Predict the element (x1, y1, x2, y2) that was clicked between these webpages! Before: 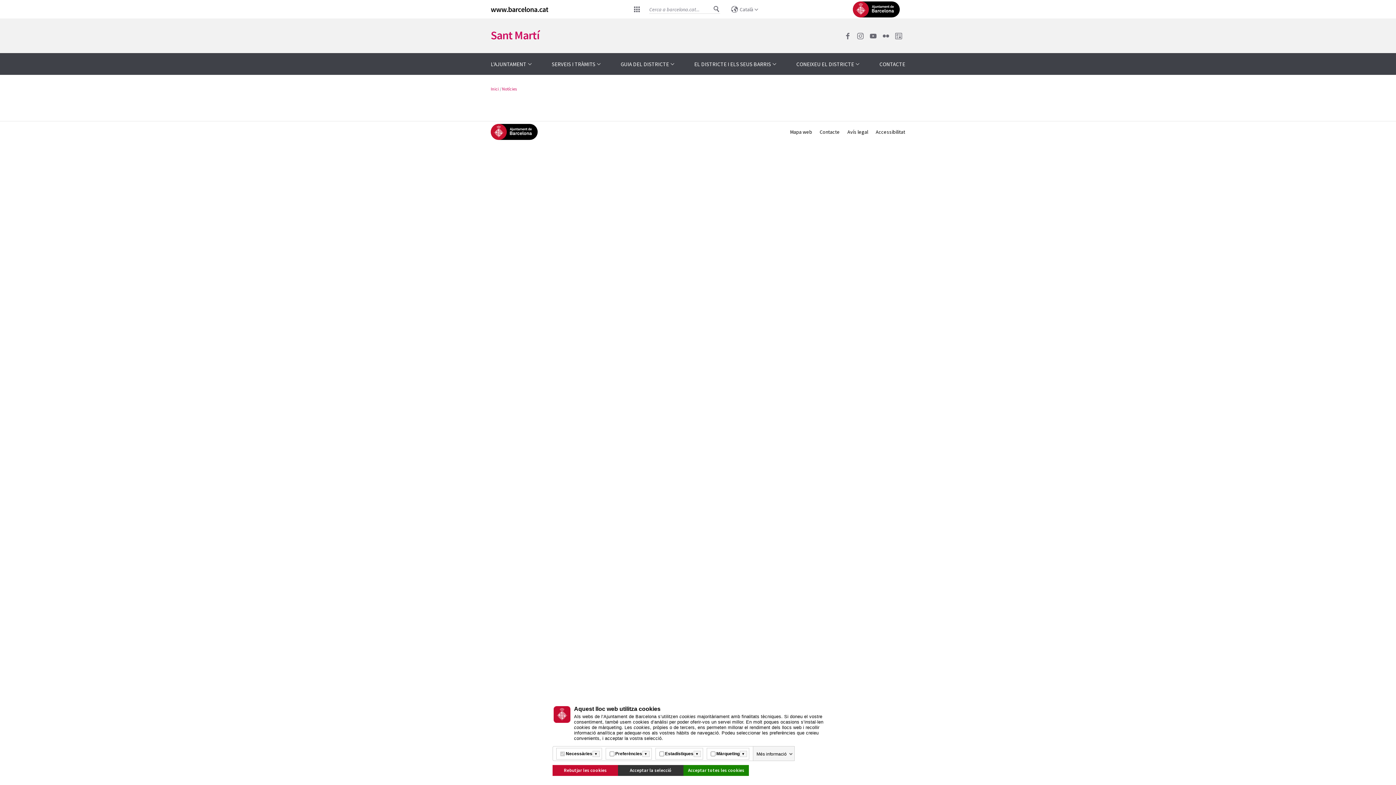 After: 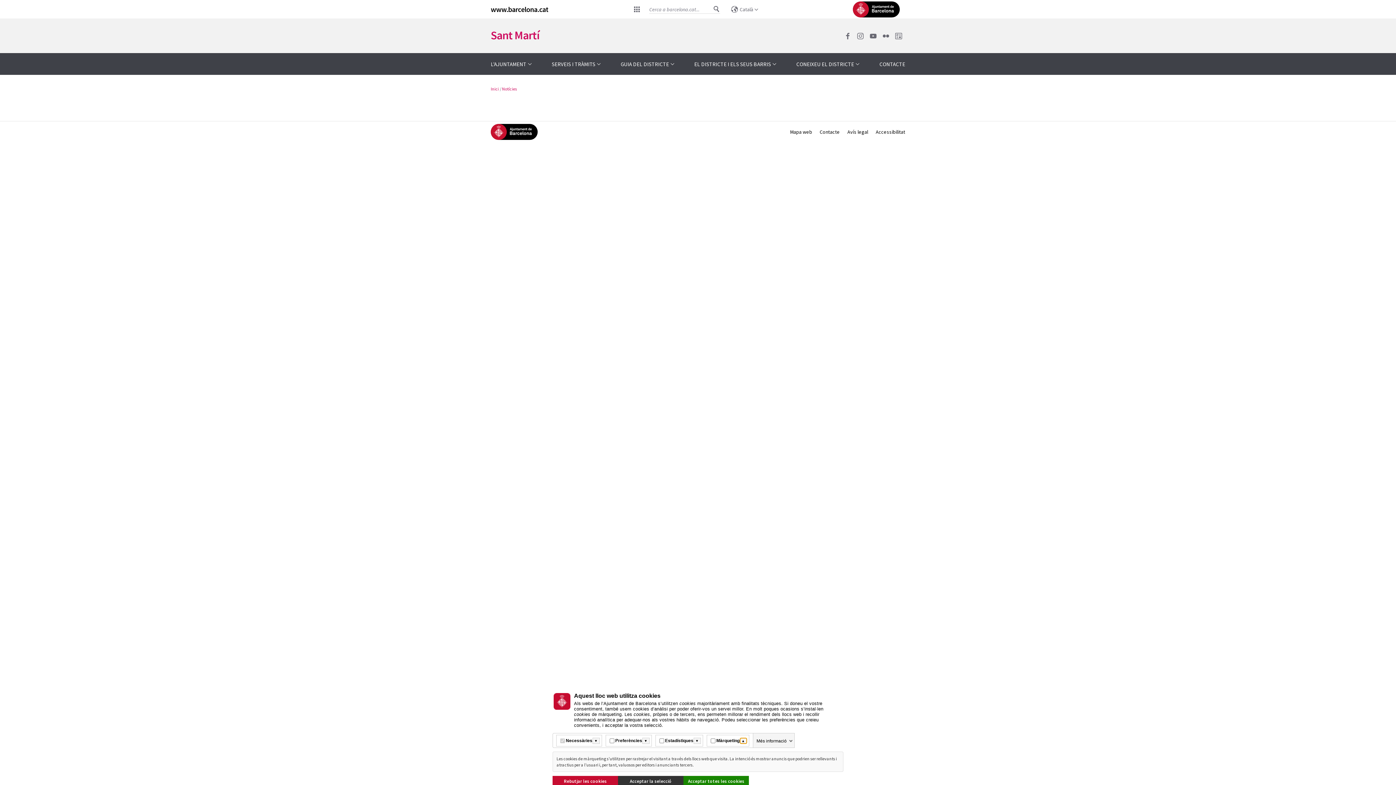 Action: bbox: (739, 751, 747, 757) label: Més informació